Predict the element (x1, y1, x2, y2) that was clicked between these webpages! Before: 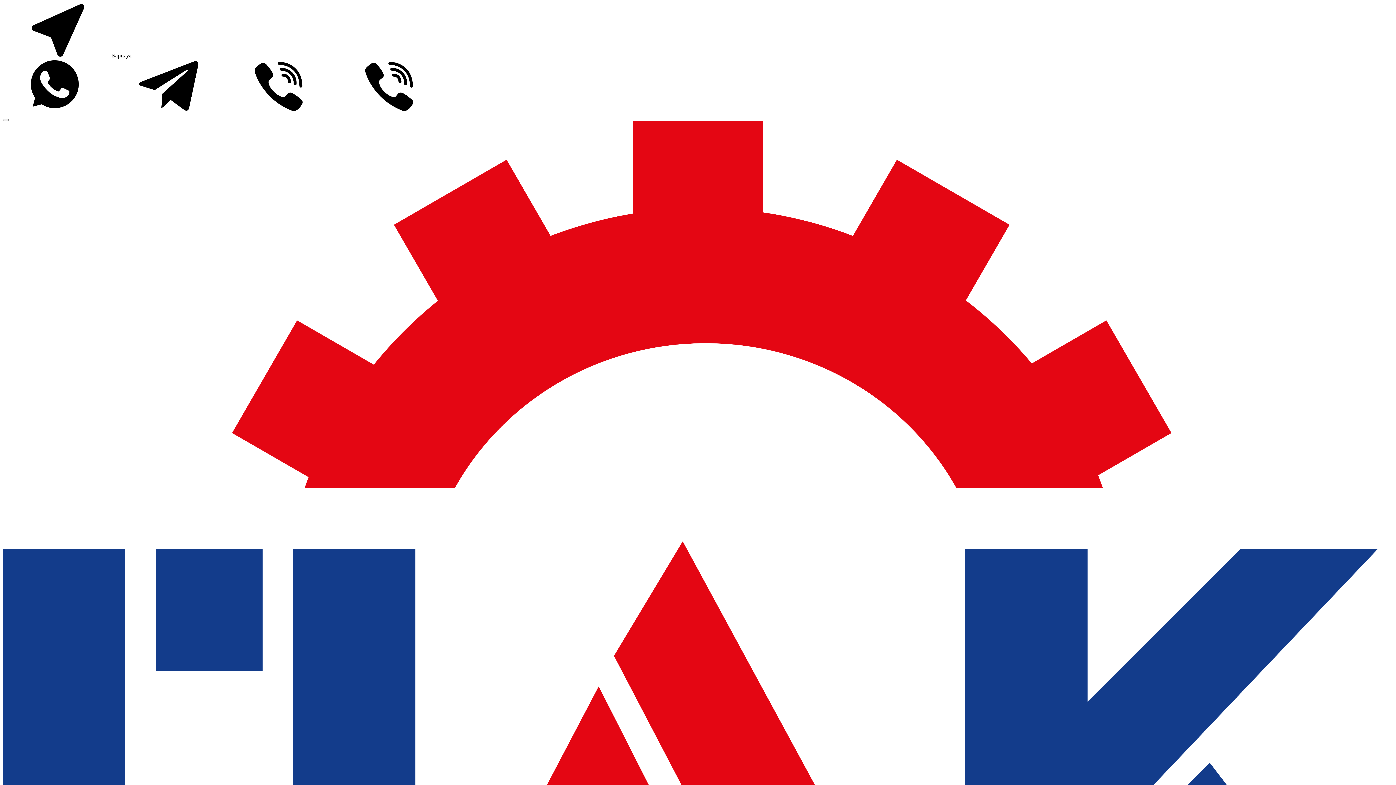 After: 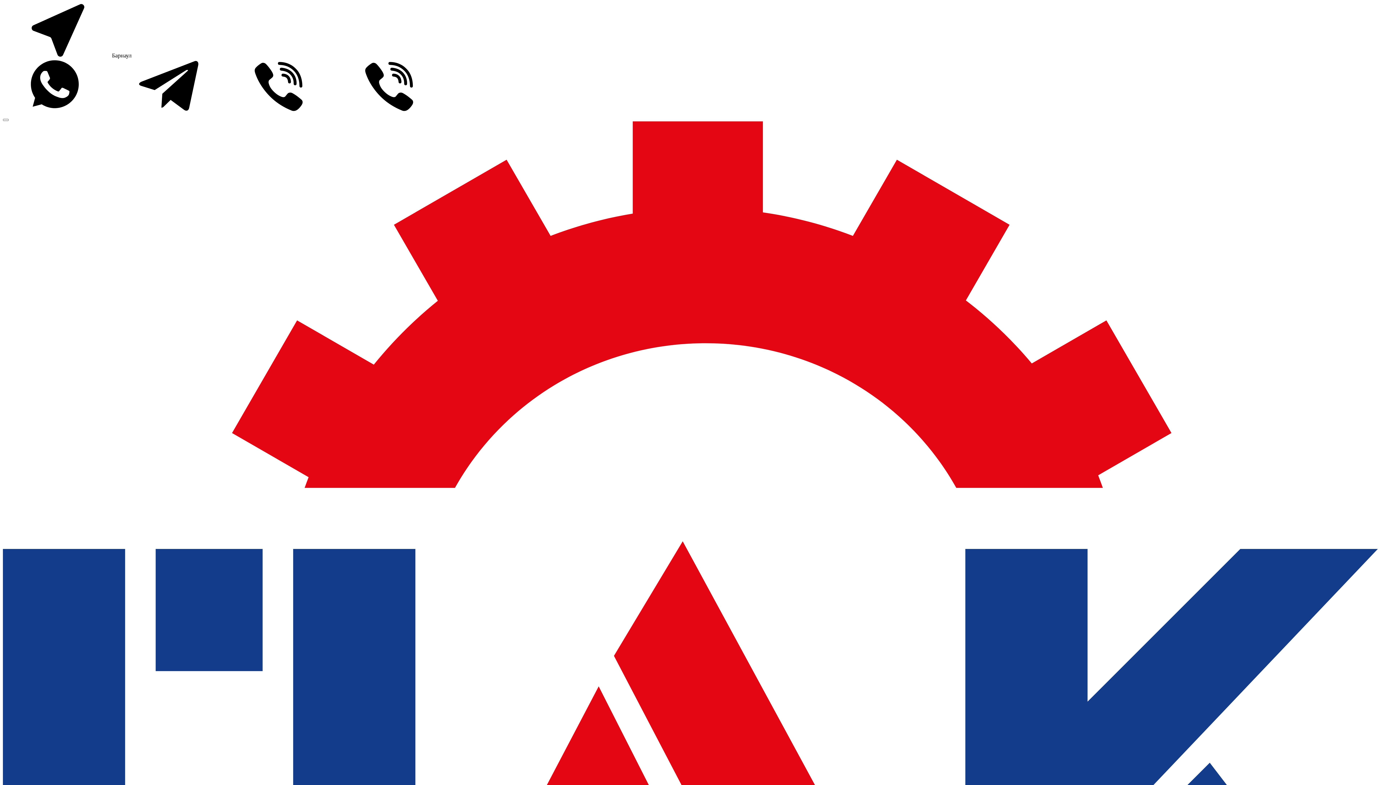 Action: bbox: (113, 108, 222, 114)